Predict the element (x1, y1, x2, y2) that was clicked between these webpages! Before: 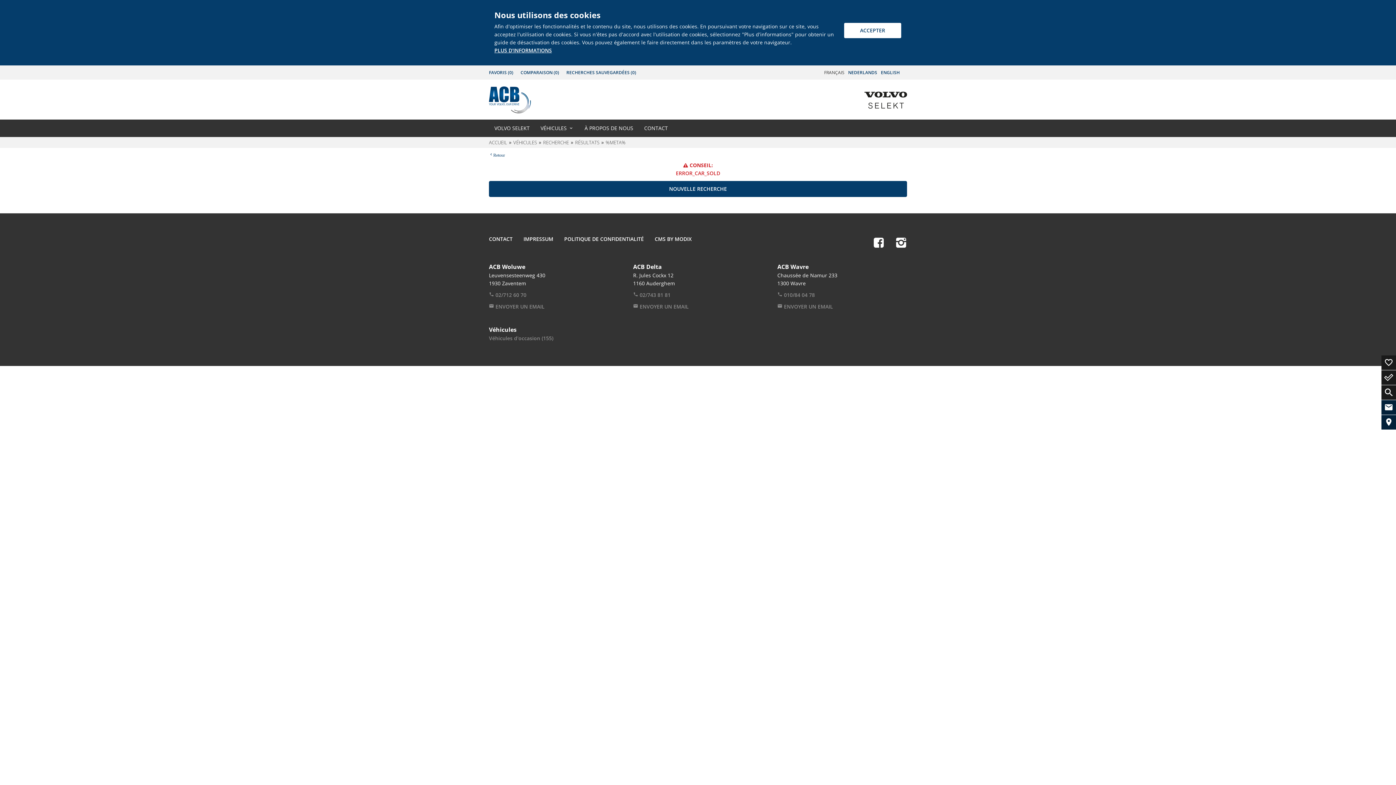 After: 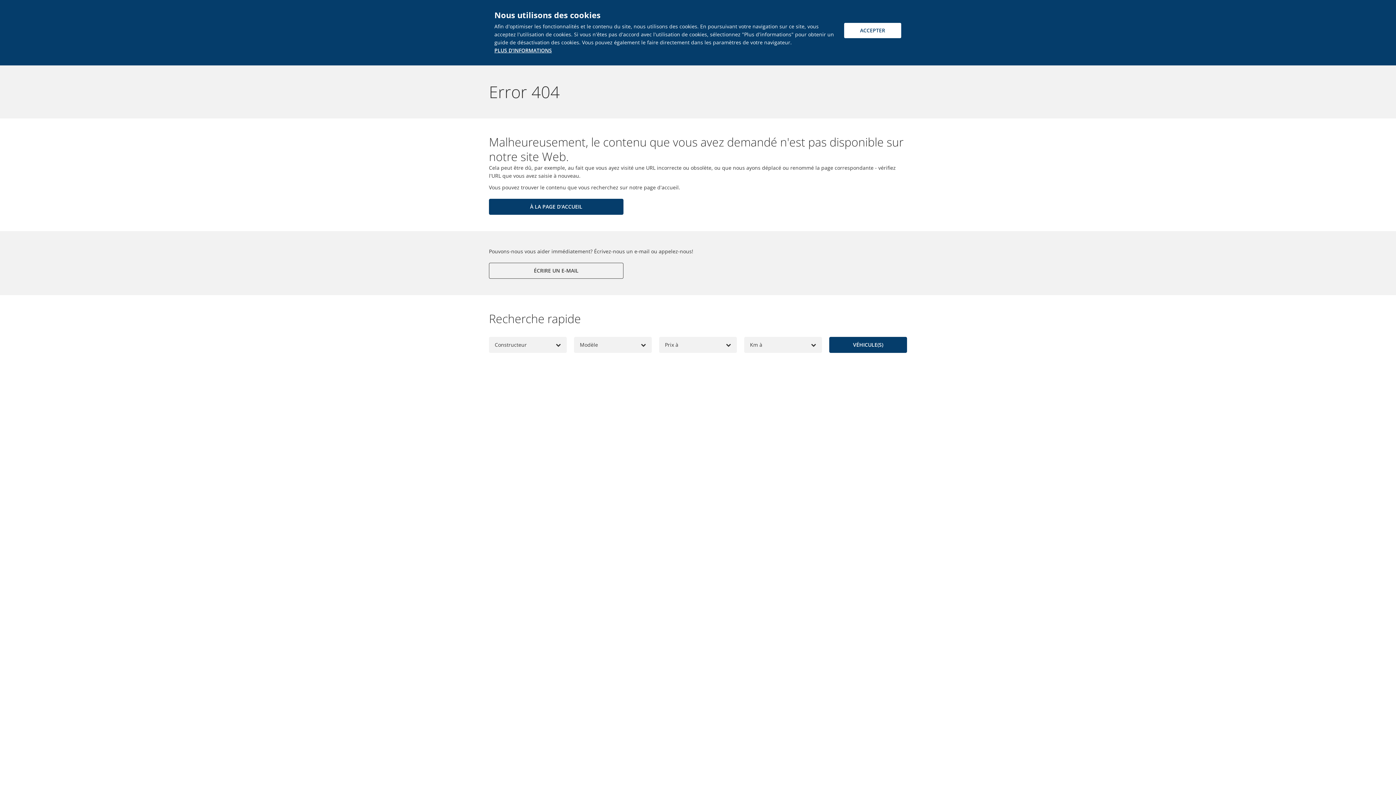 Action: bbox: (489, 139, 509, 145) label: ACCUEIL